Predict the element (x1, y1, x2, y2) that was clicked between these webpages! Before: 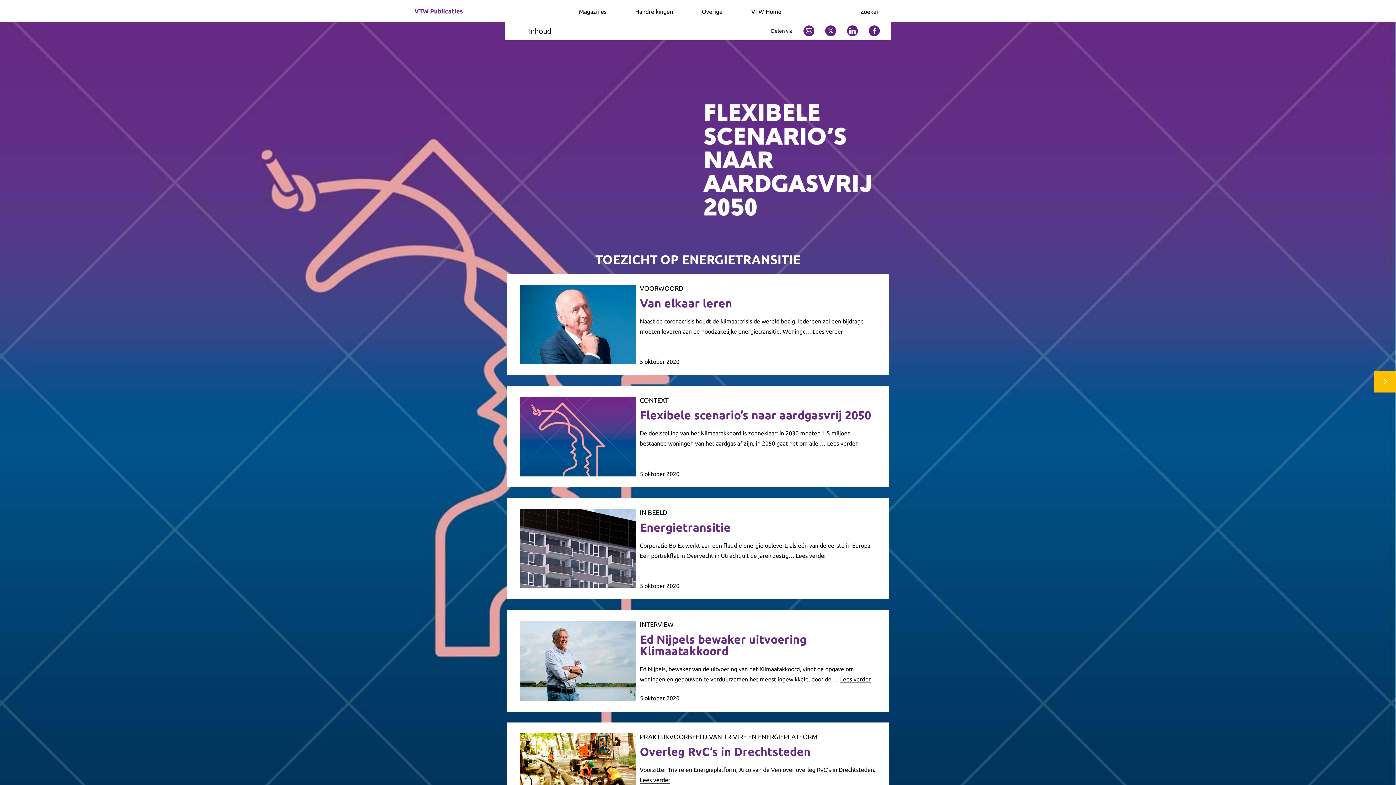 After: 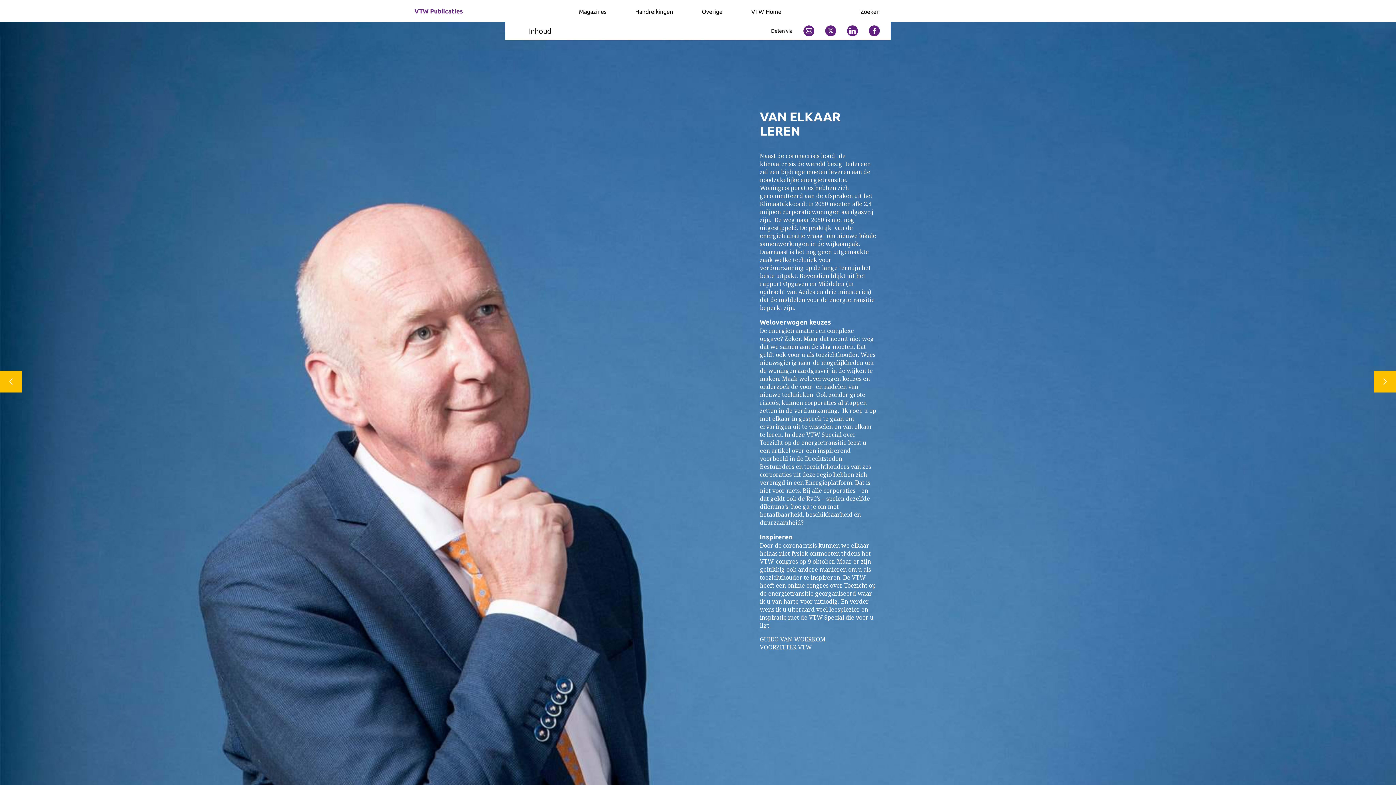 Action: bbox: (812, 328, 843, 335) label: Lees verder